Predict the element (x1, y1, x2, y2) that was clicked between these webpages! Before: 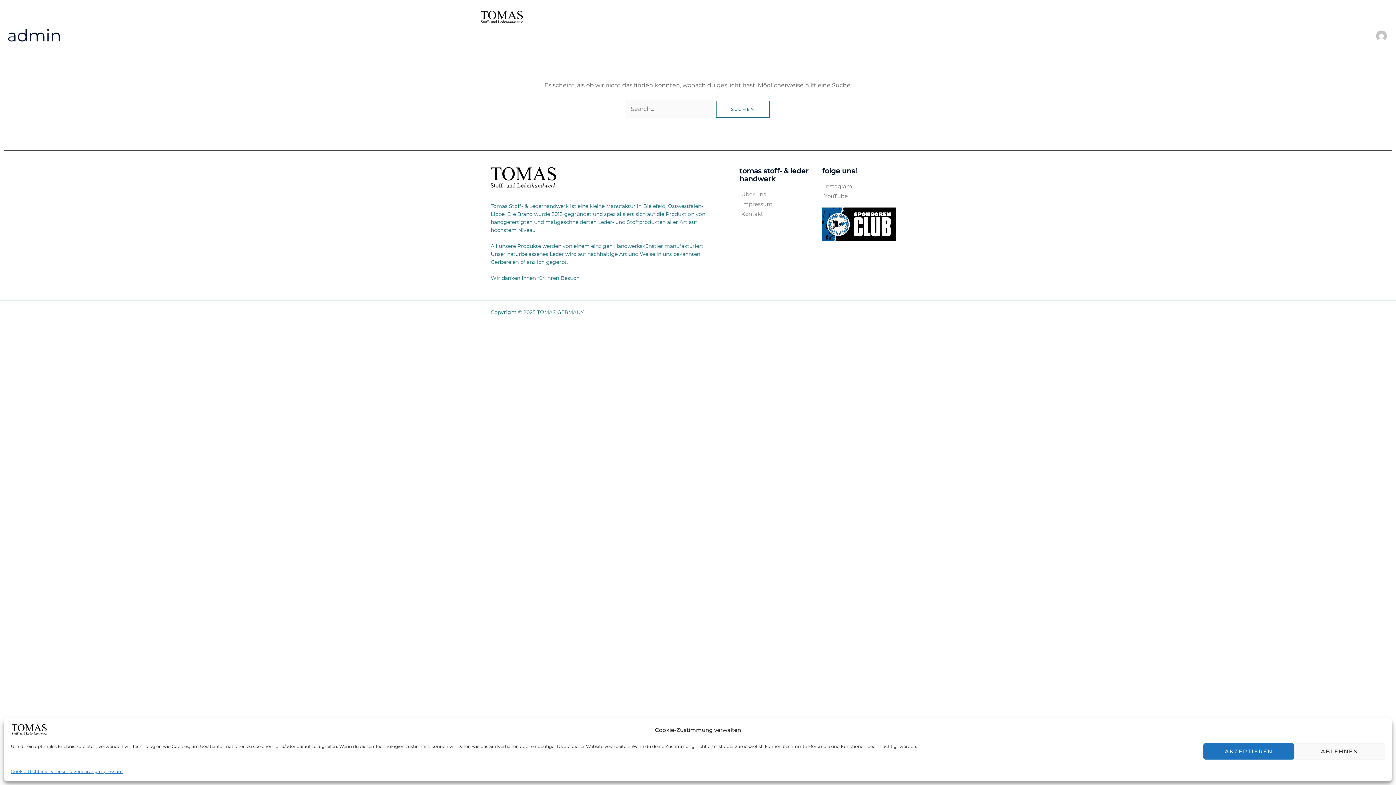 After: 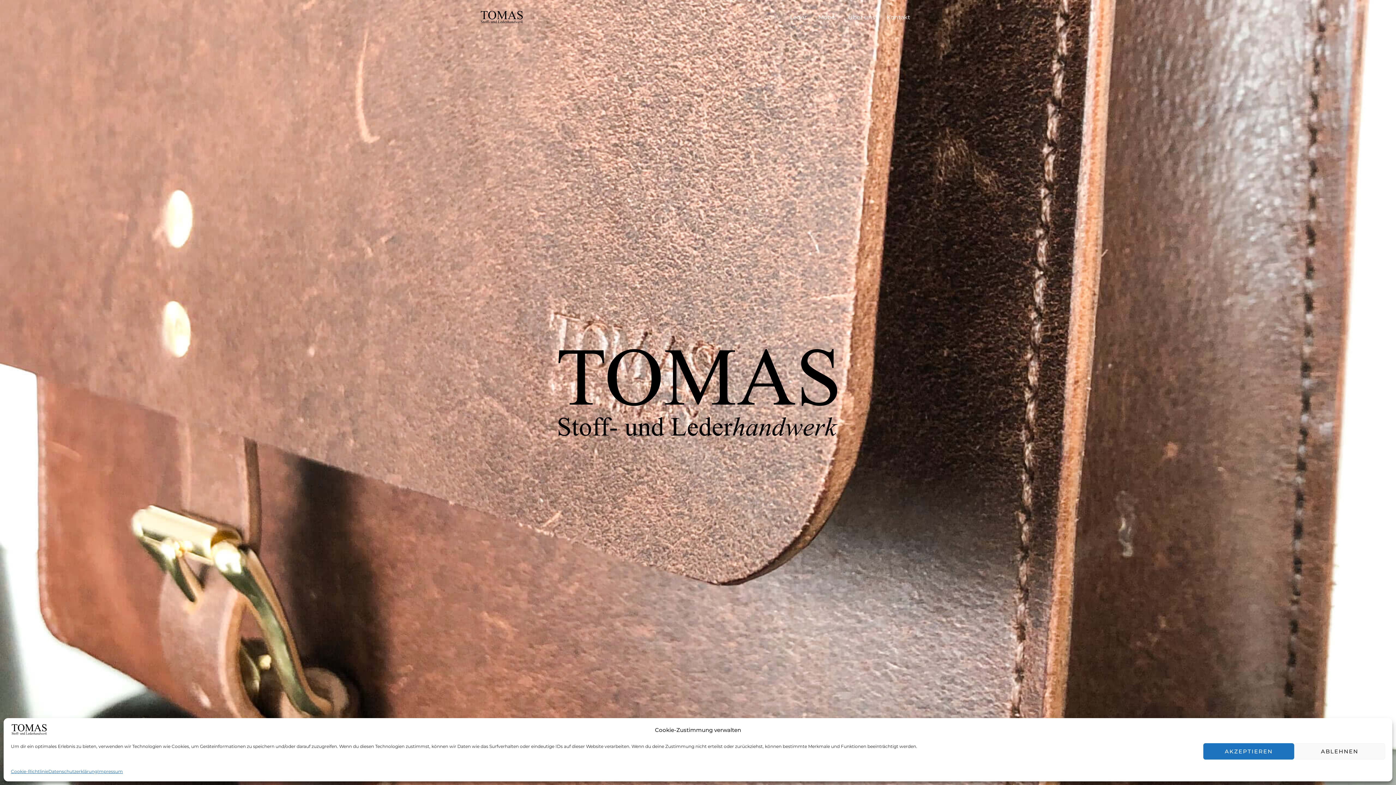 Action: bbox: (10, 726, 47, 733)